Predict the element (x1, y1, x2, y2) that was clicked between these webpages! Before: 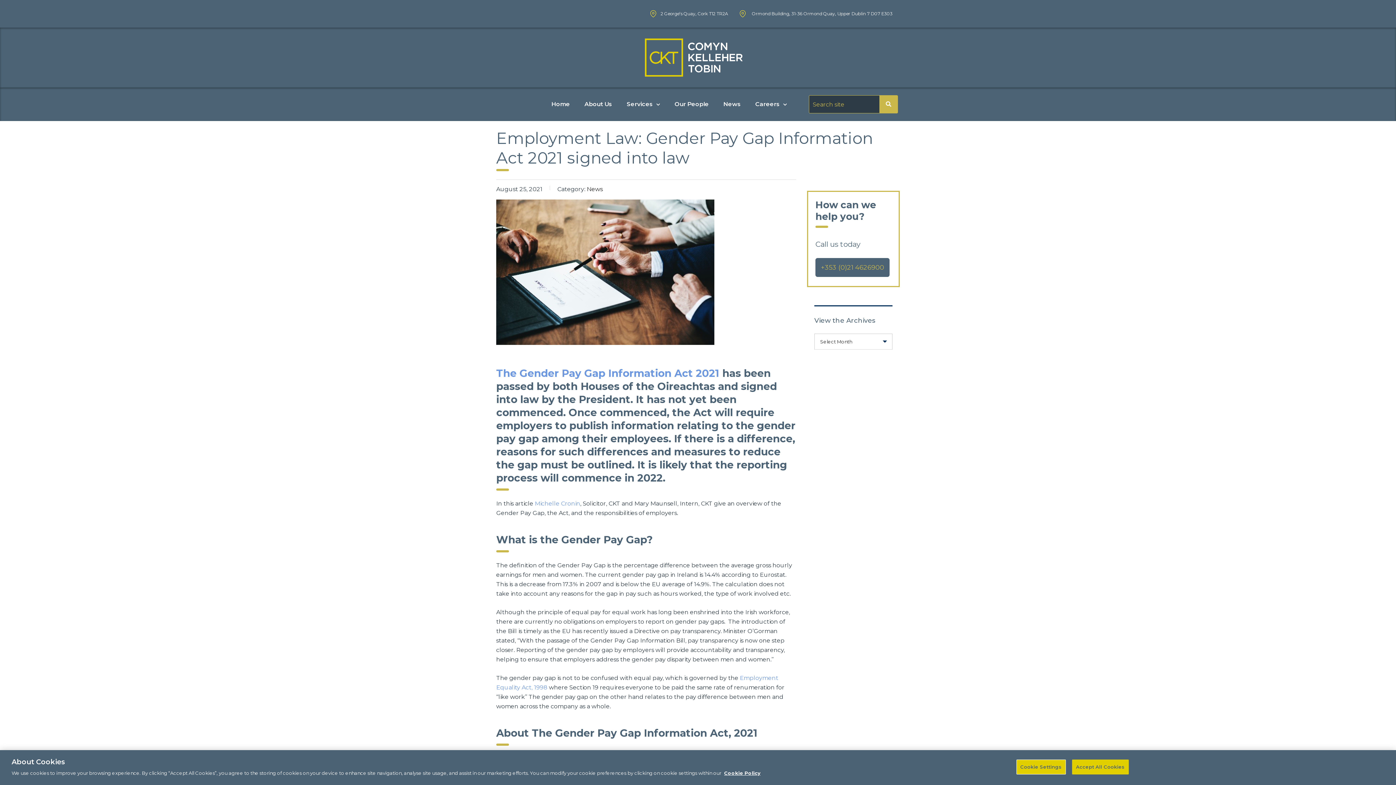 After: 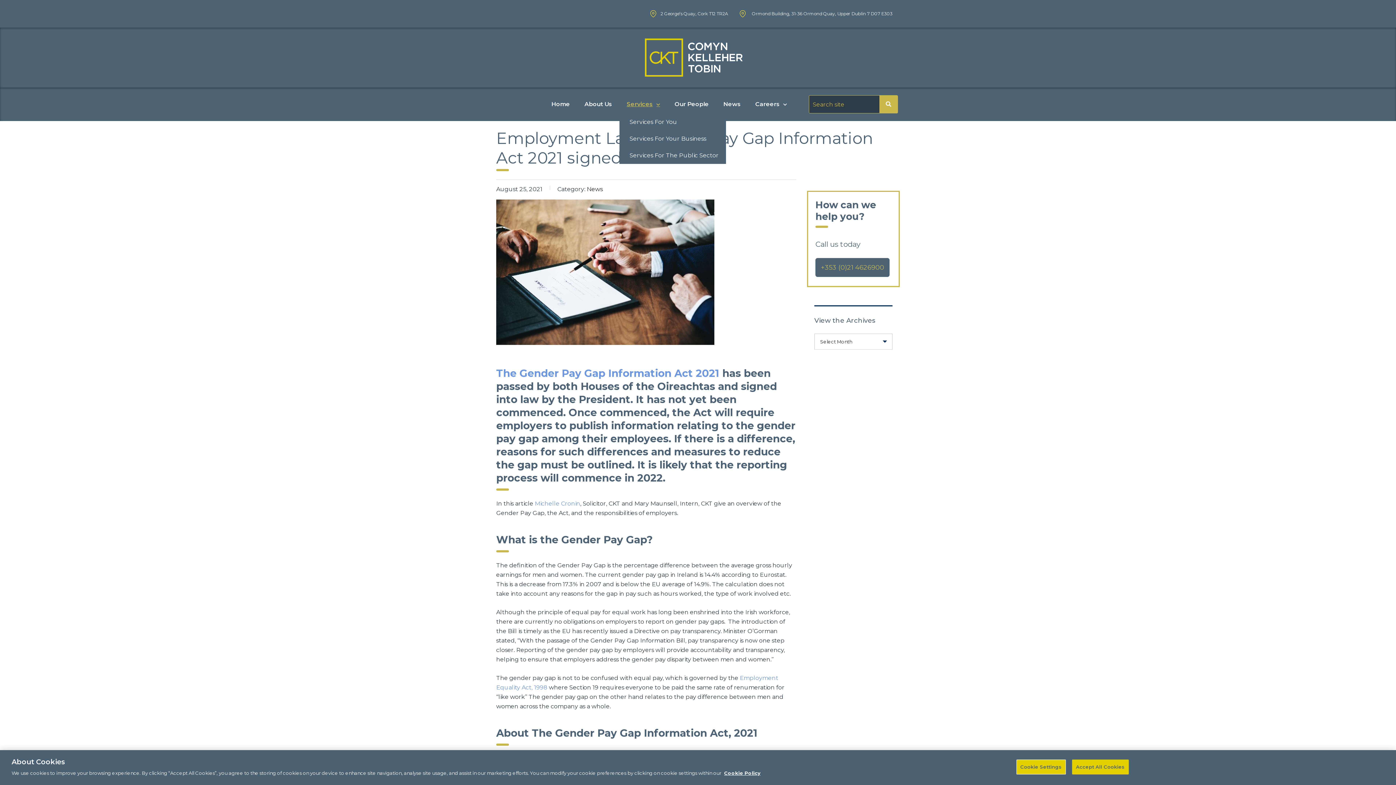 Action: label: Services bbox: (619, 94, 667, 113)